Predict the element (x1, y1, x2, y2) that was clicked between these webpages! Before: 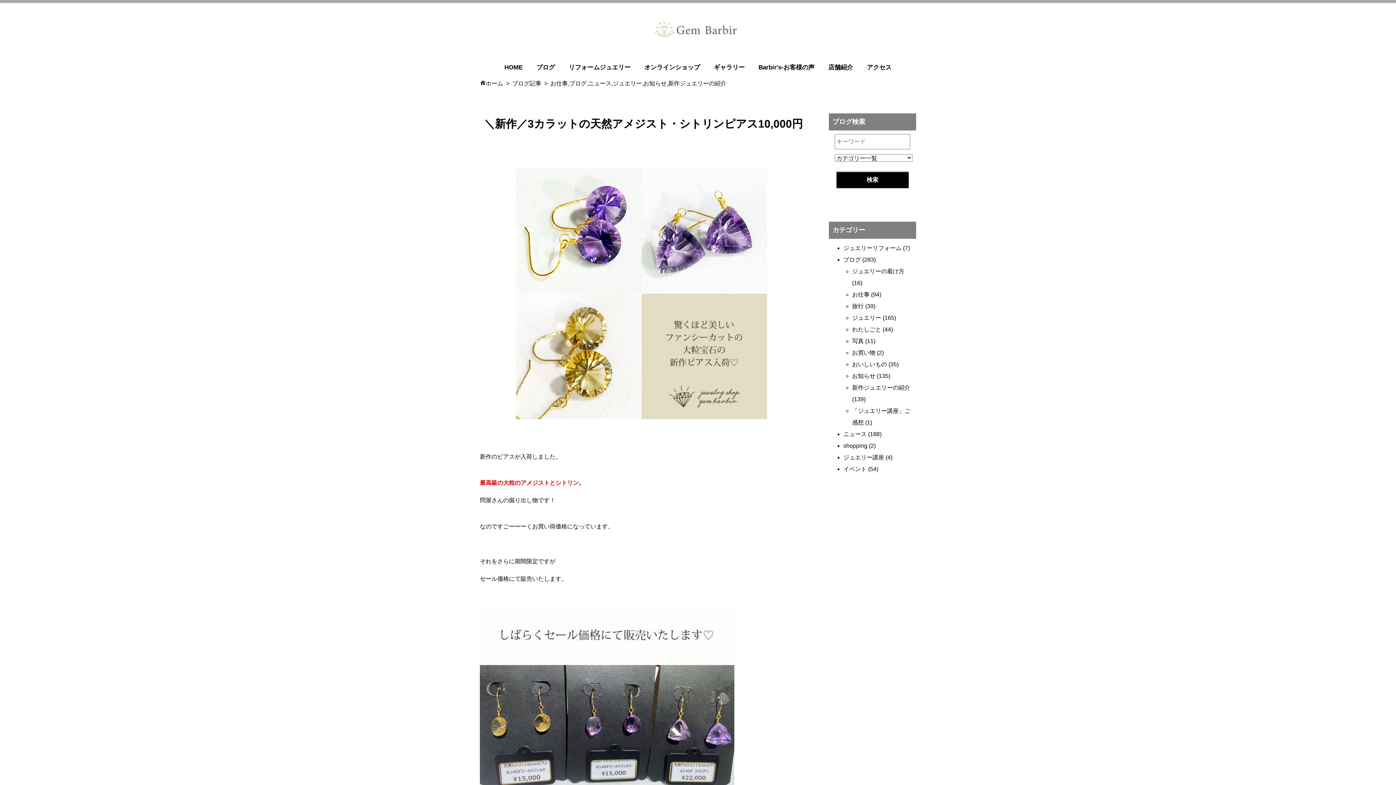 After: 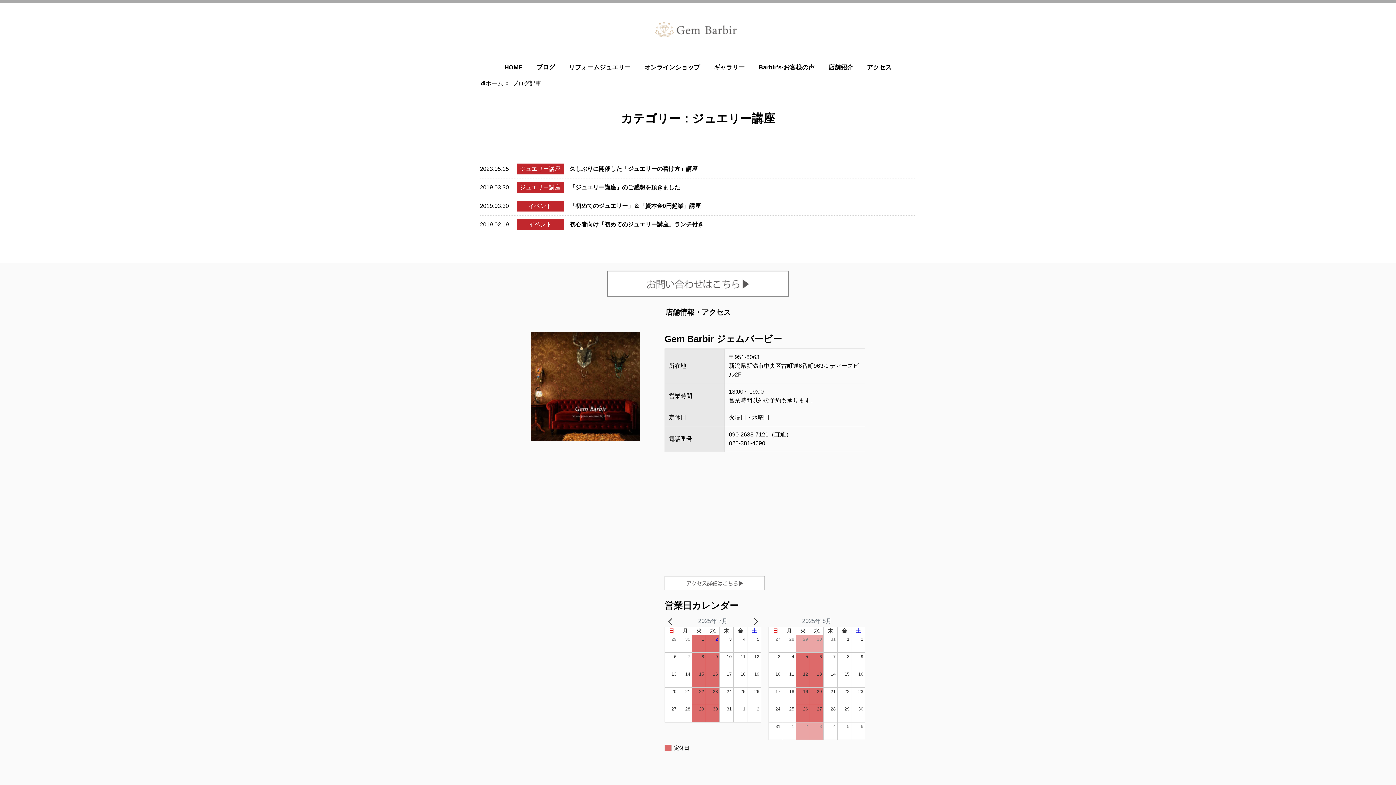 Action: bbox: (843, 454, 884, 460) label: ジュエリー講座